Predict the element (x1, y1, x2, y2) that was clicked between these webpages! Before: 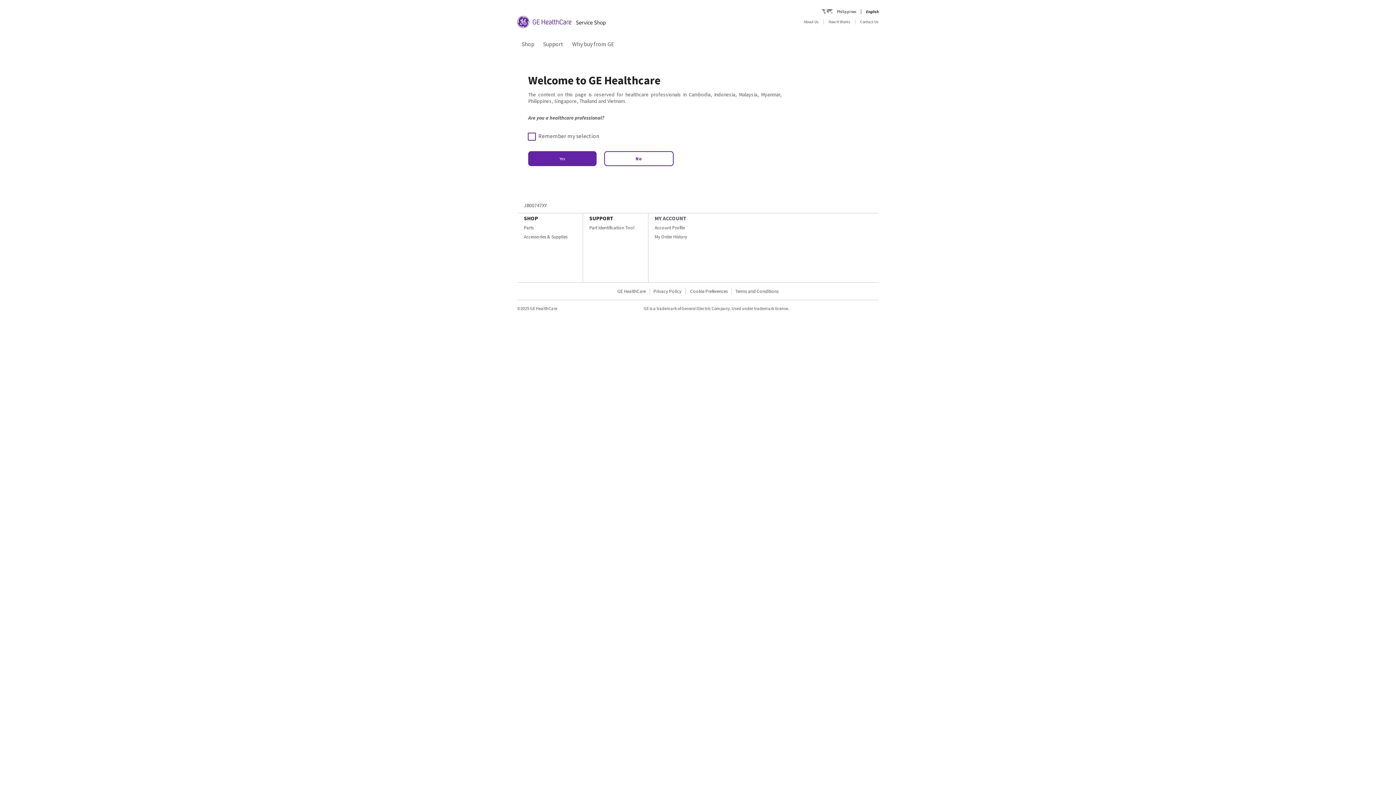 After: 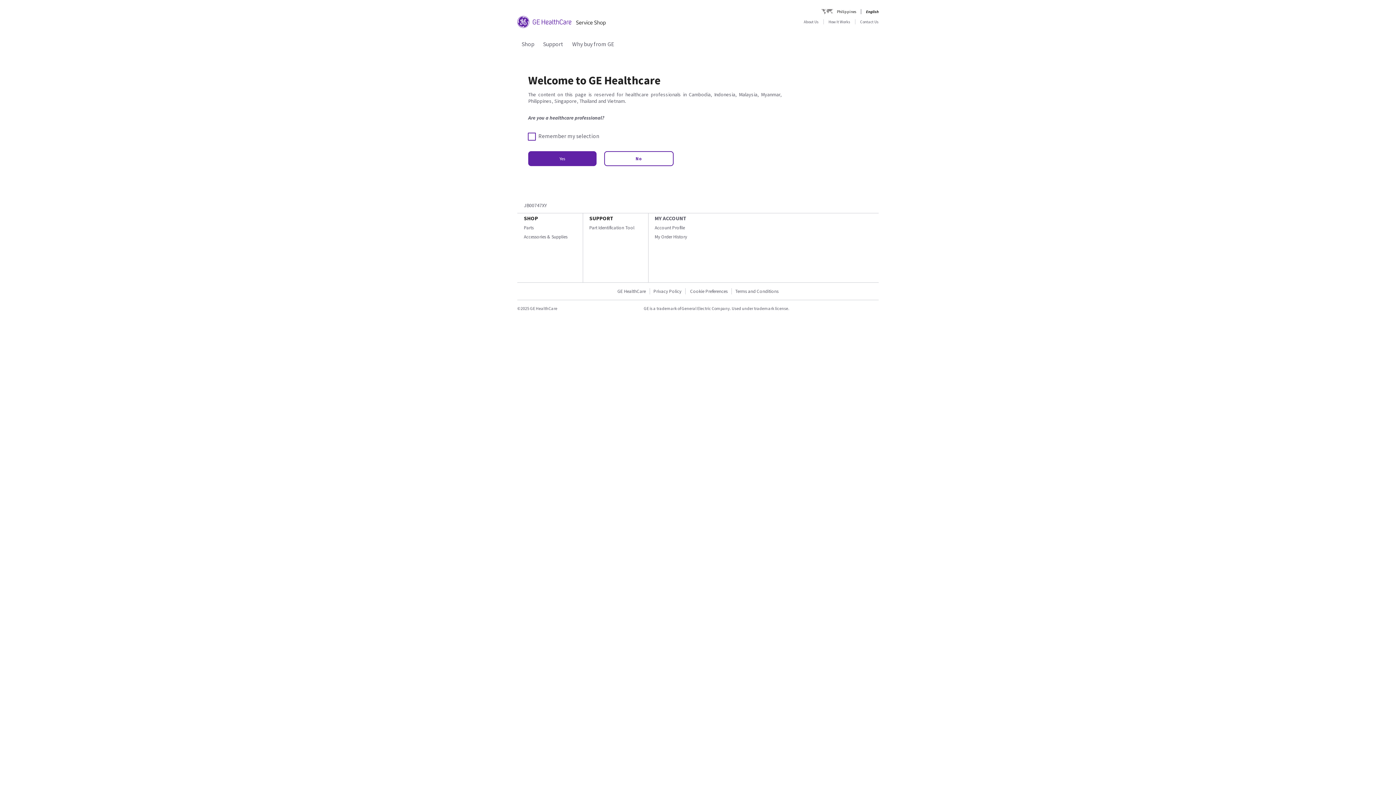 Action: bbox: (654, 224, 685, 230) label: Account Profile